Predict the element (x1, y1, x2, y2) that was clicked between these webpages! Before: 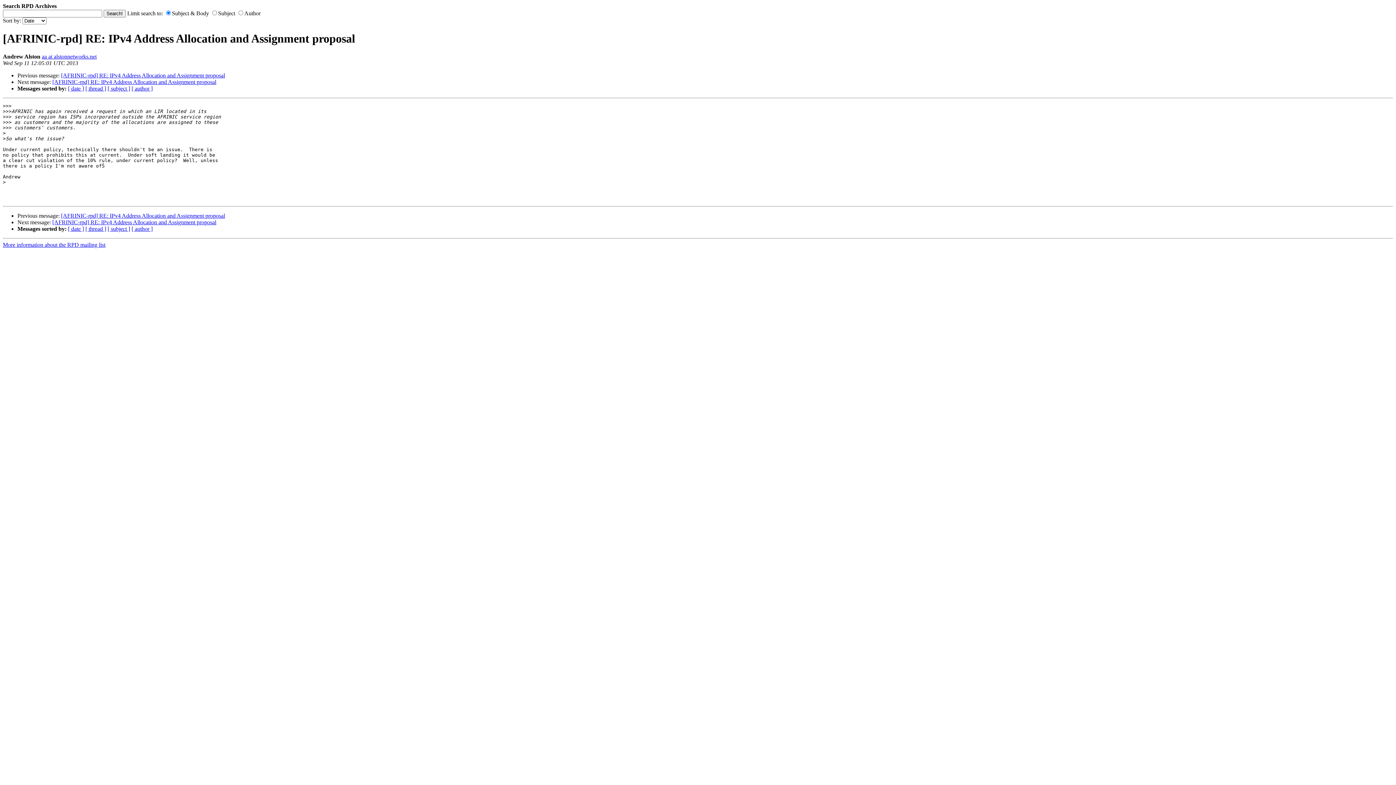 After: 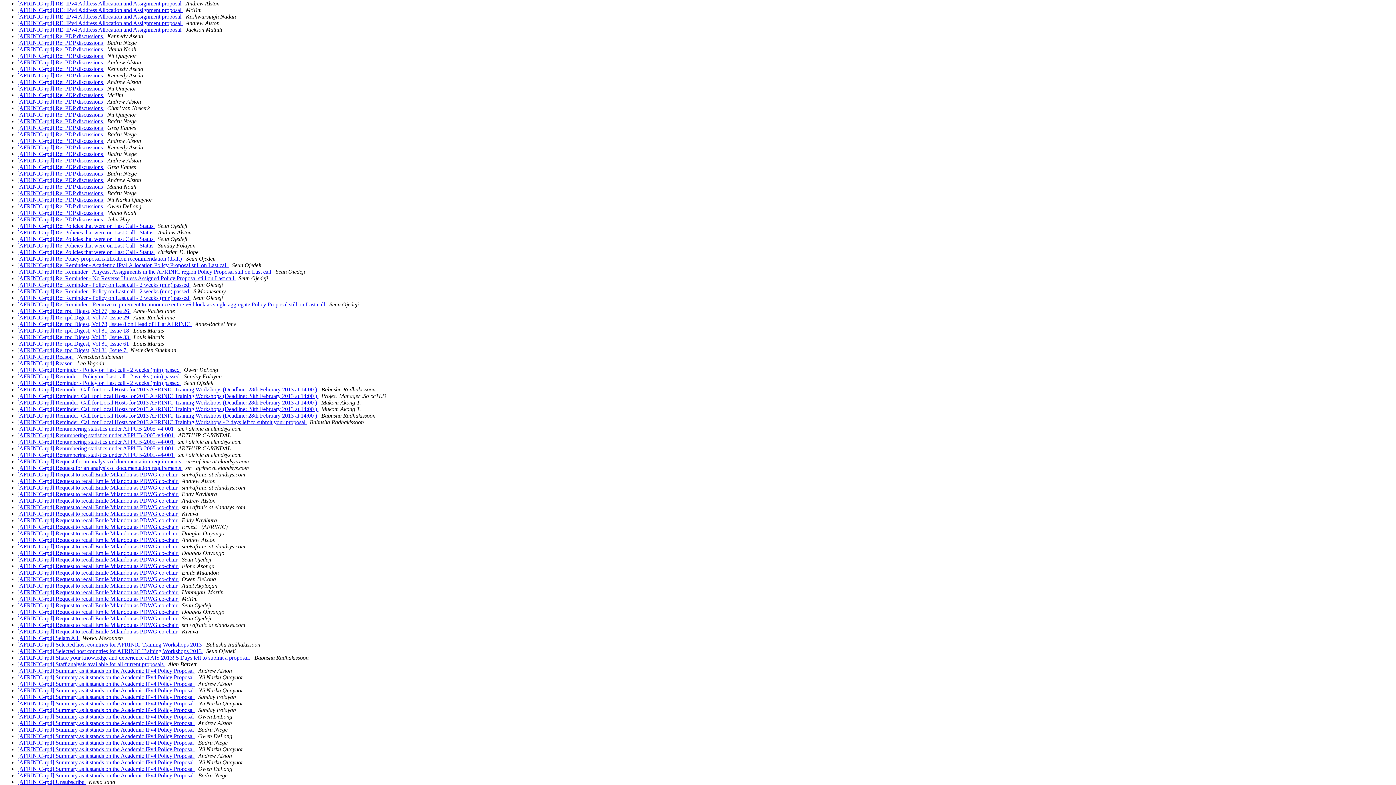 Action: bbox: (107, 85, 130, 91) label: [ subject ]